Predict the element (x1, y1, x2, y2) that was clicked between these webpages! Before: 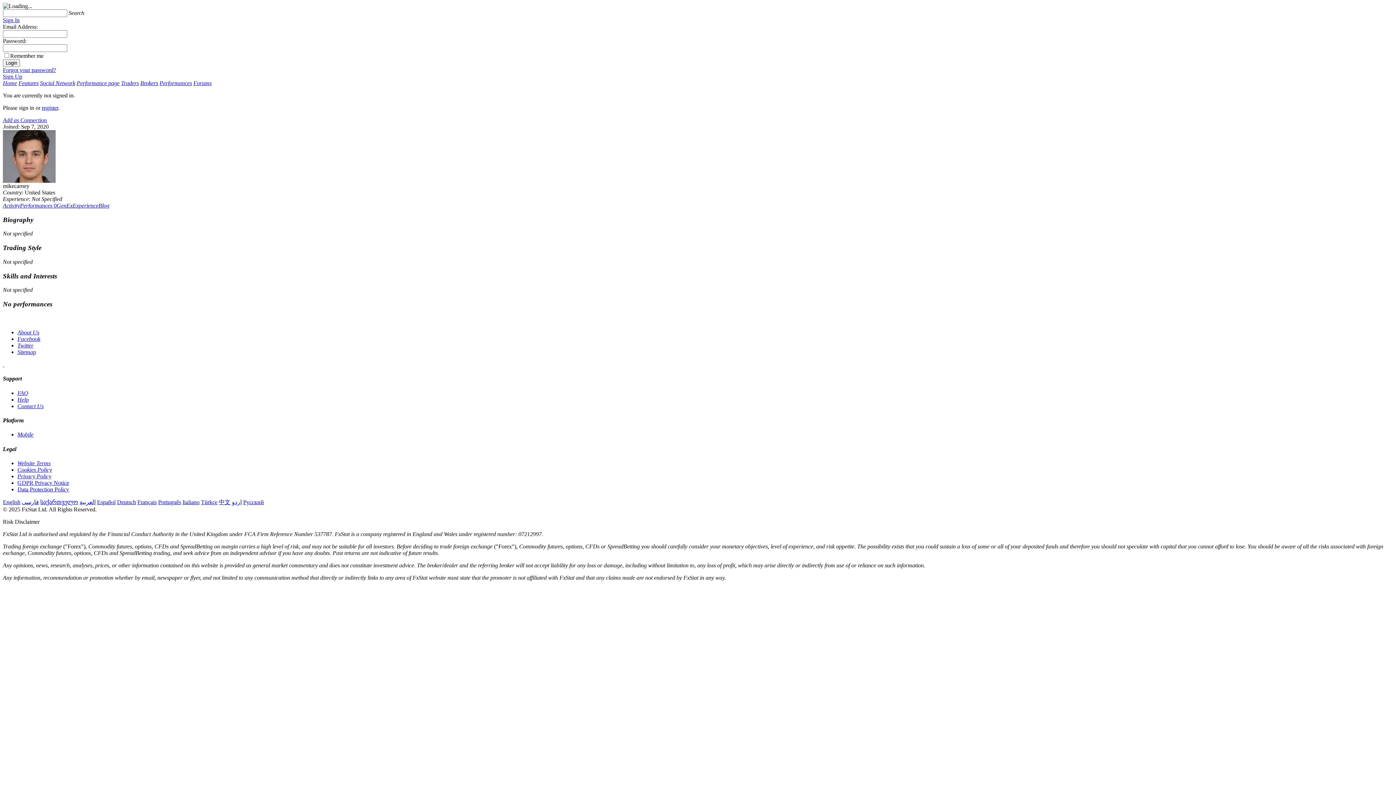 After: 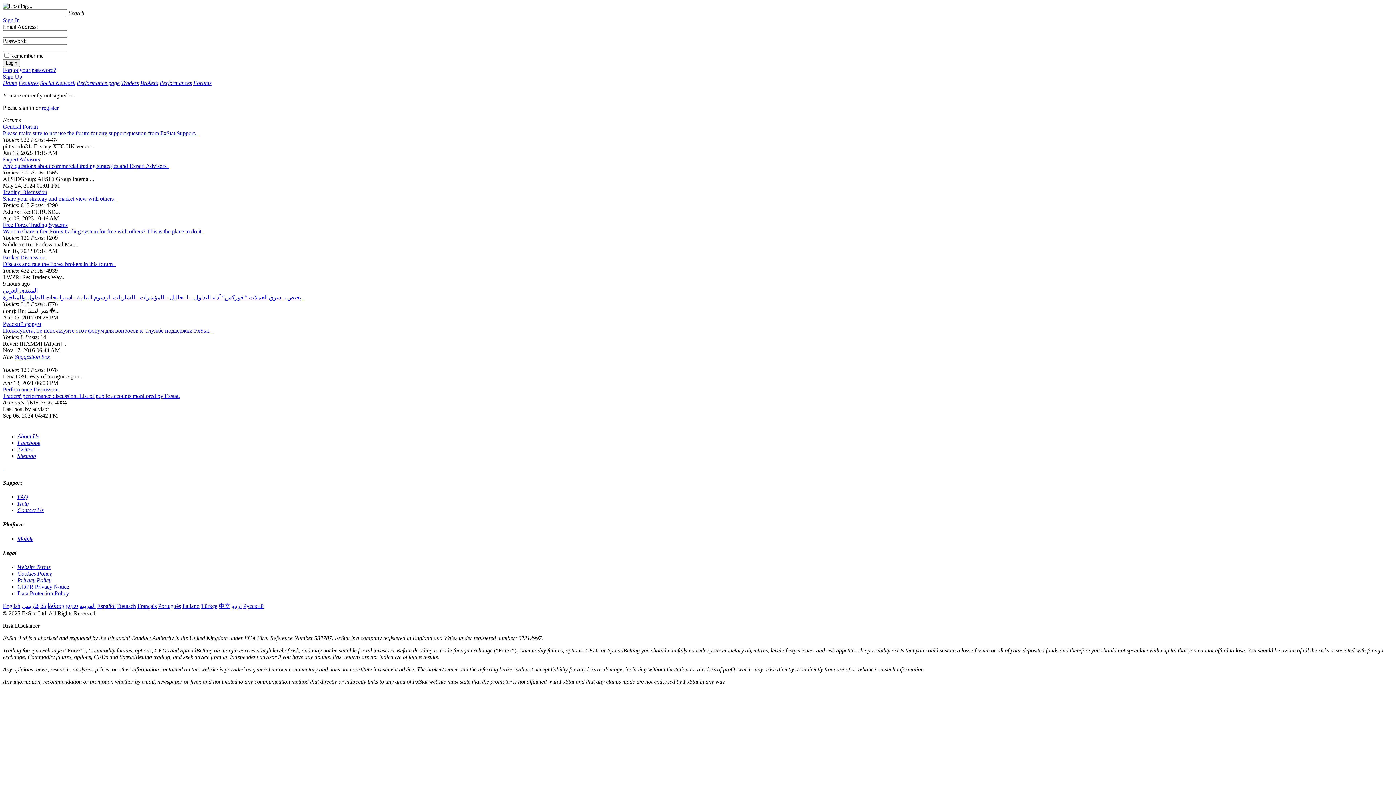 Action: label: Forums bbox: (193, 80, 211, 86)